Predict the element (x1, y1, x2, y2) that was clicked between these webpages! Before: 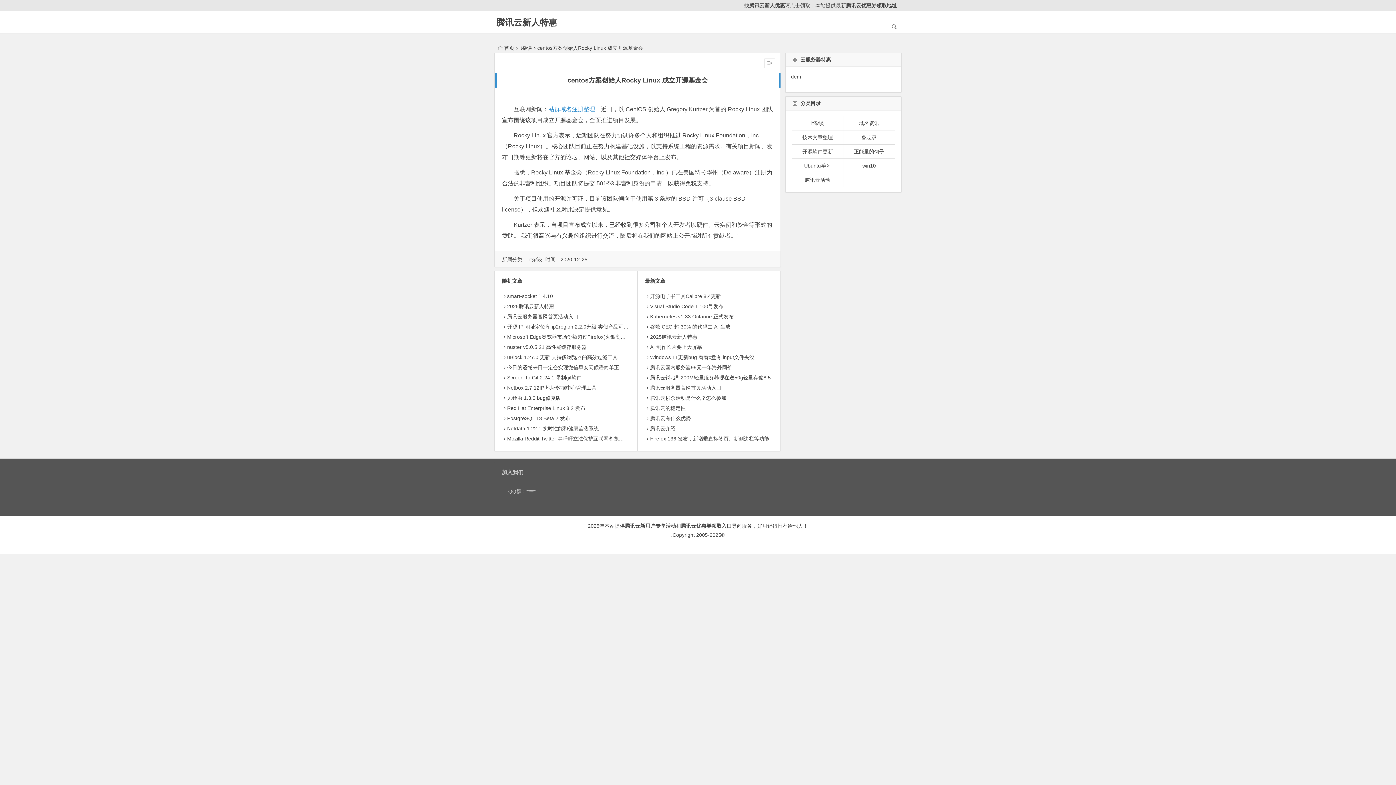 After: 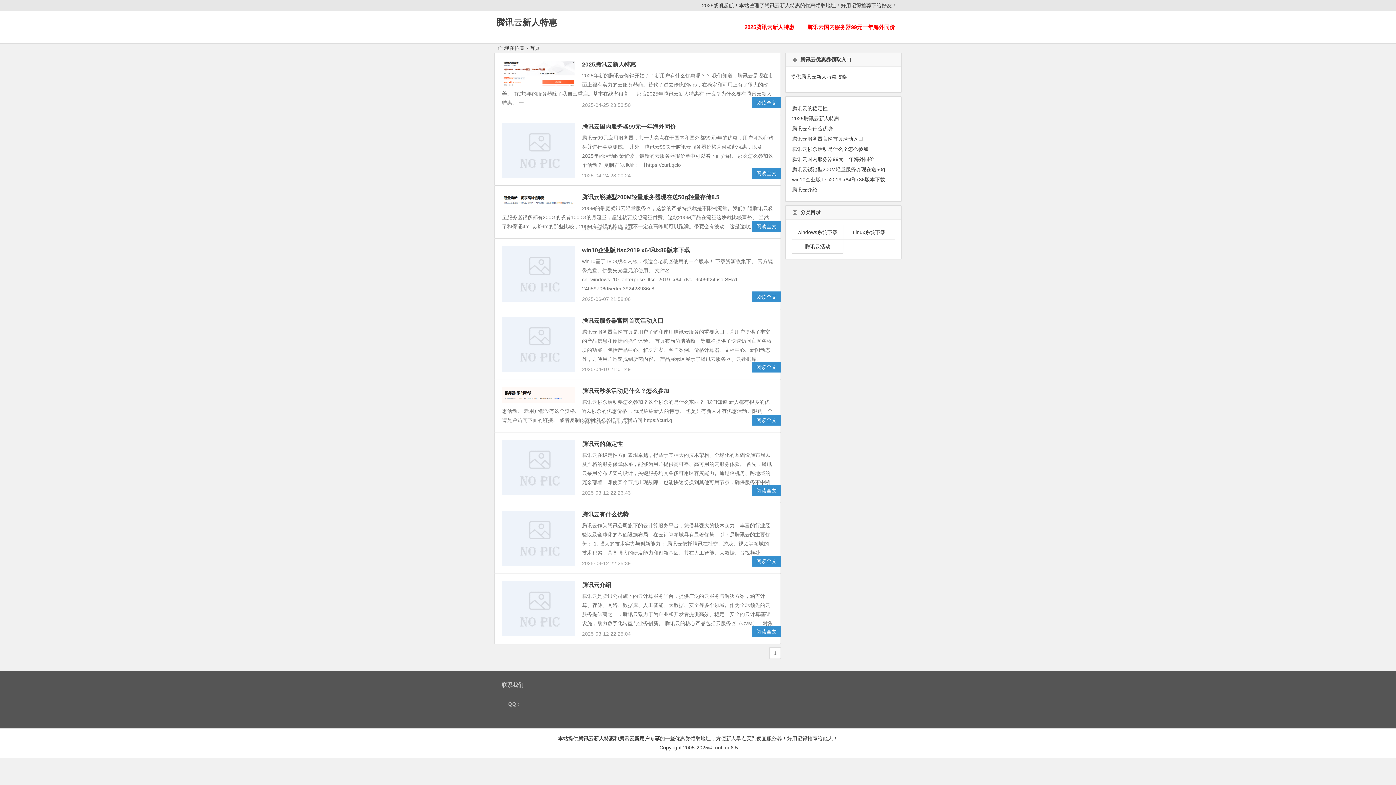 Action: bbox: (498, 45, 514, 50) label: 首页